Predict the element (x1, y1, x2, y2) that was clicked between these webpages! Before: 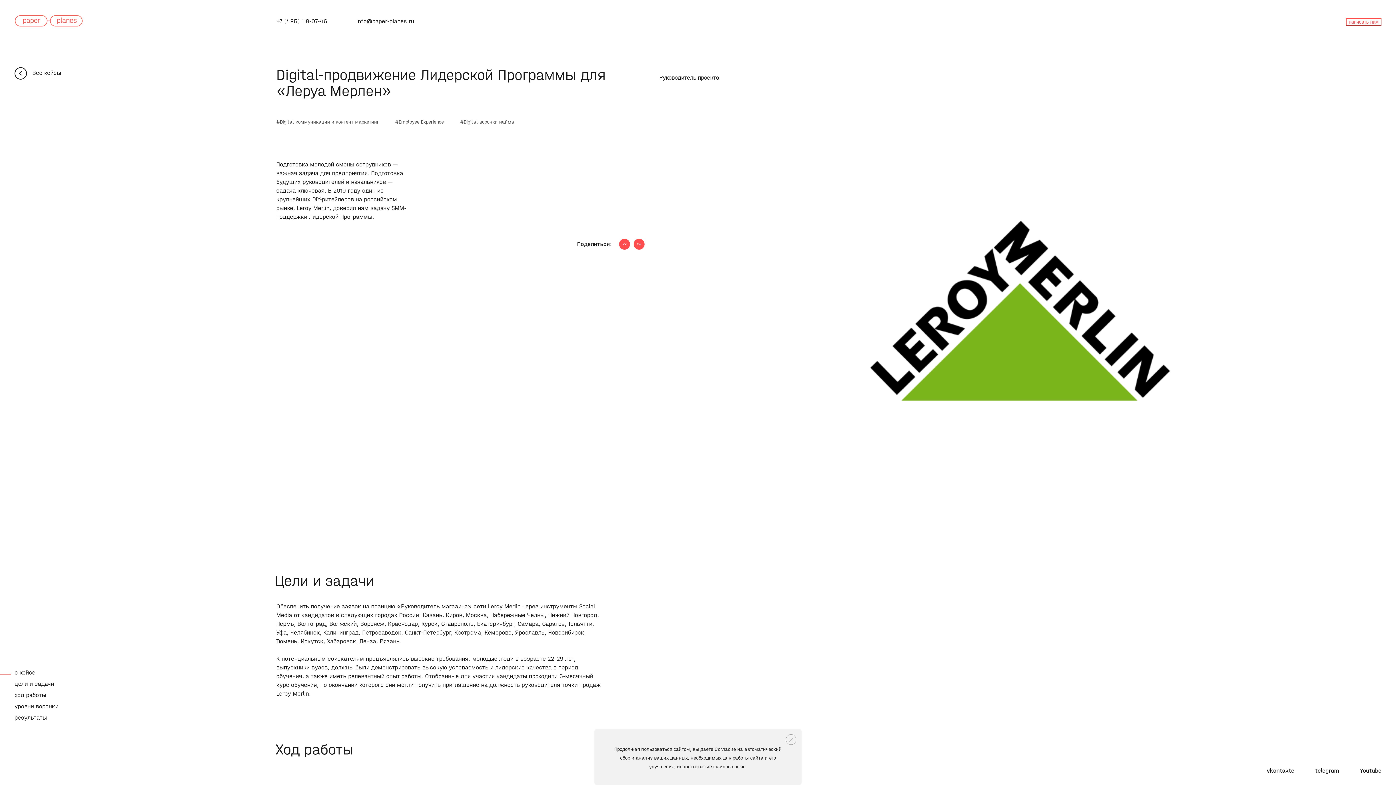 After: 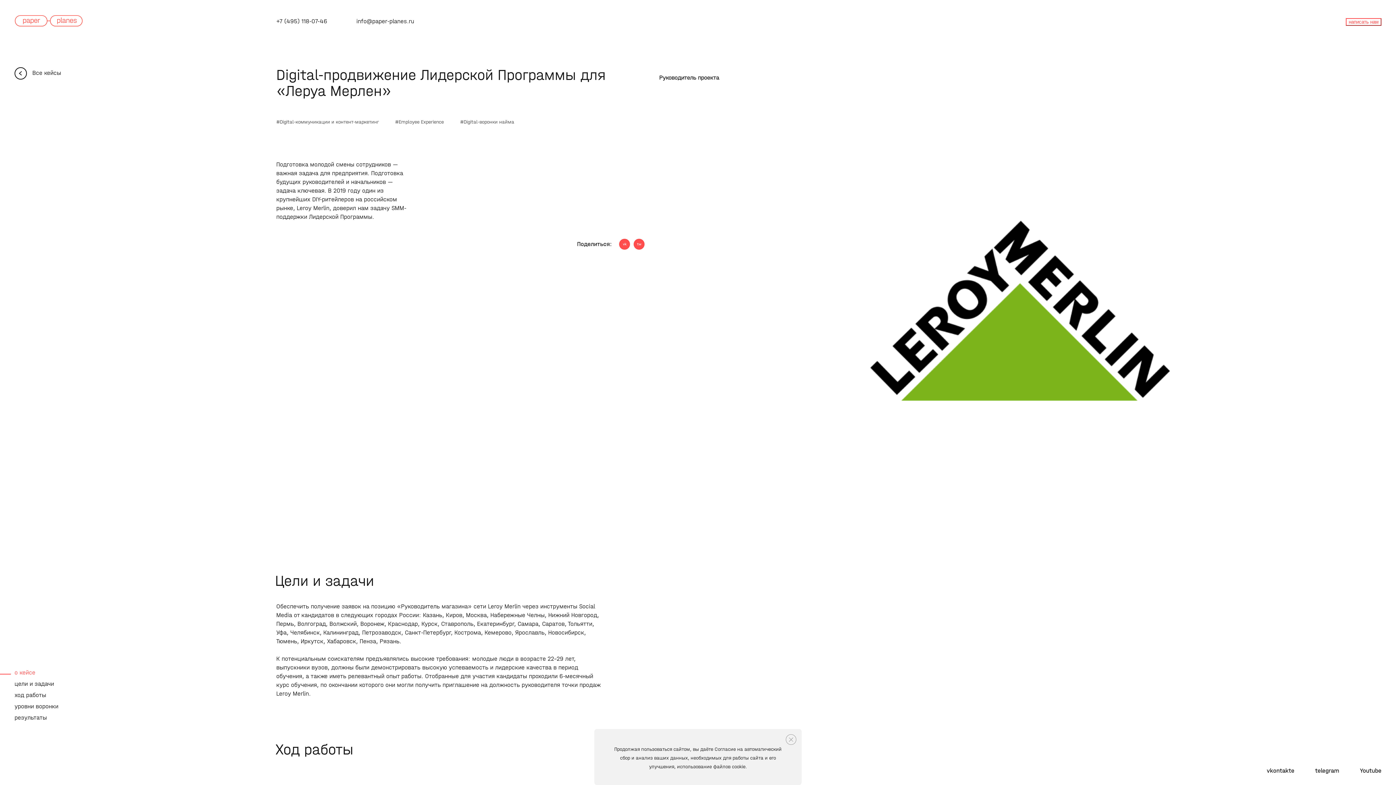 Action: label: о кейсе bbox: (0, 667, 261, 676)